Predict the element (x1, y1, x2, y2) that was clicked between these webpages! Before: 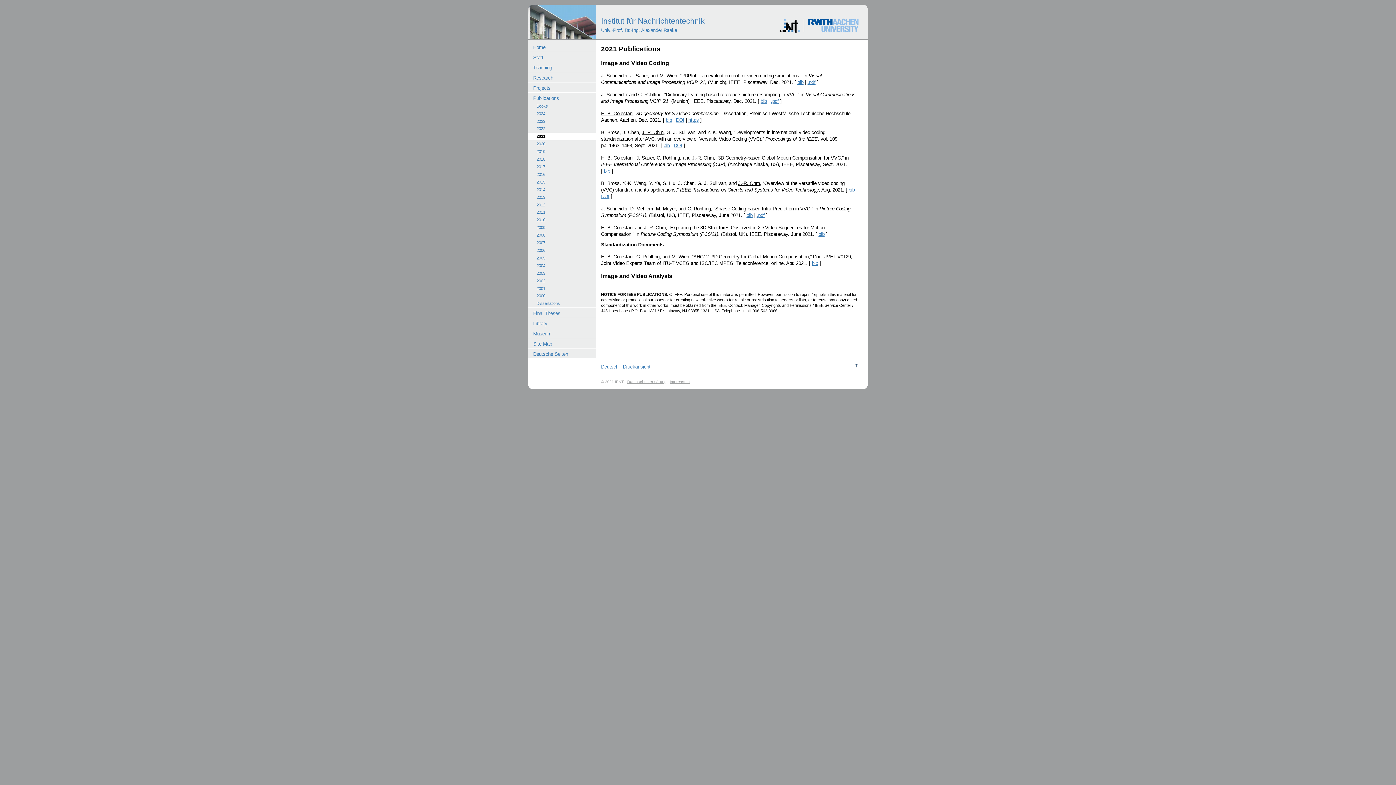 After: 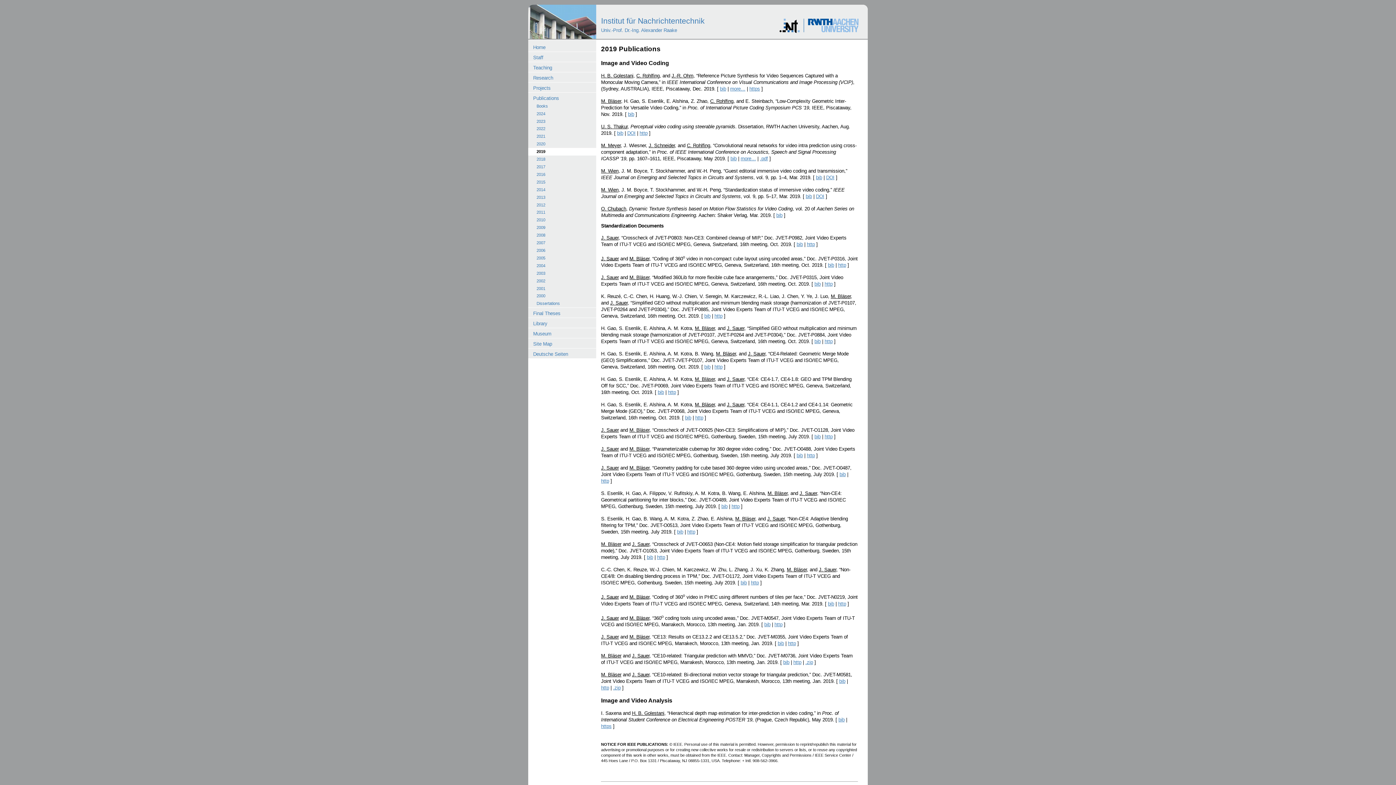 Action: label: 2.6.7:
2019 bbox: (528, 148, 596, 155)